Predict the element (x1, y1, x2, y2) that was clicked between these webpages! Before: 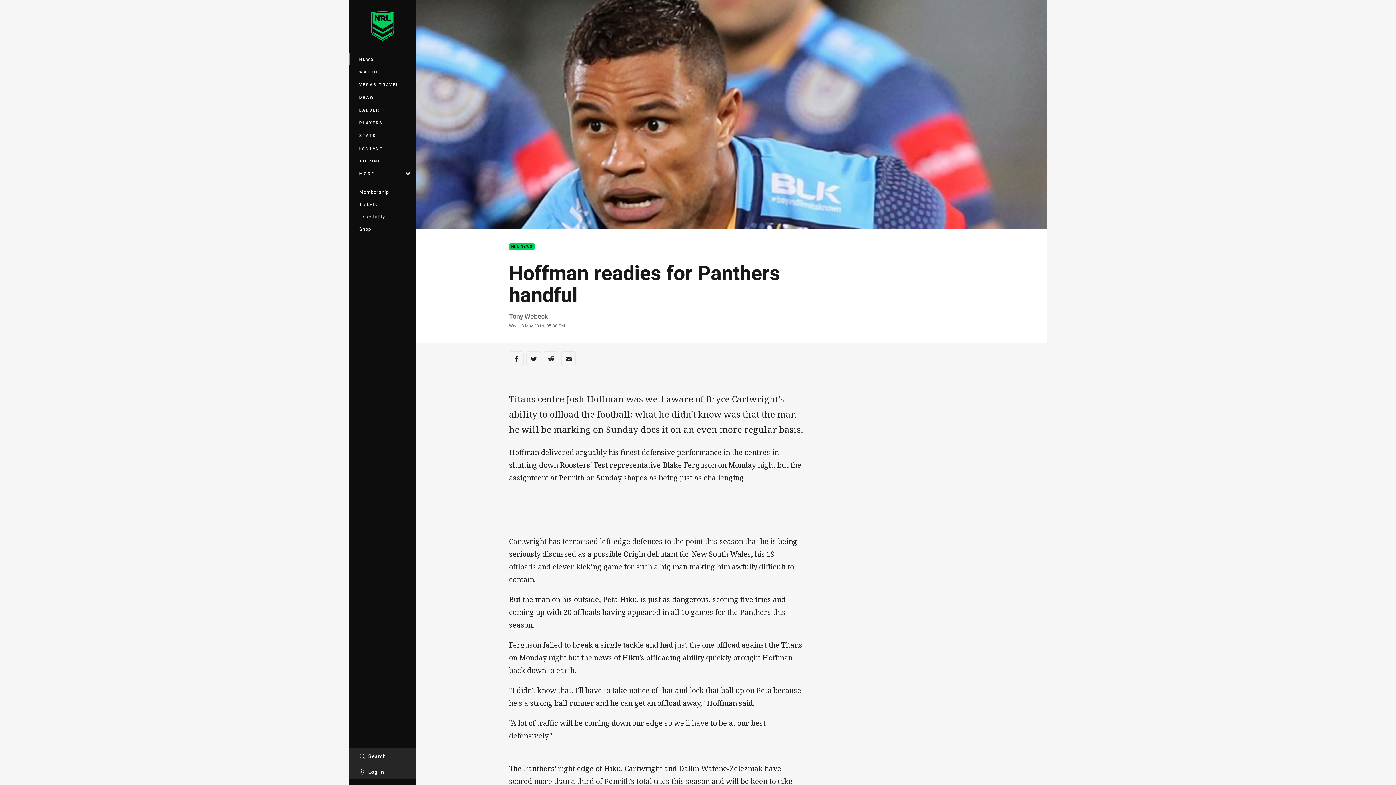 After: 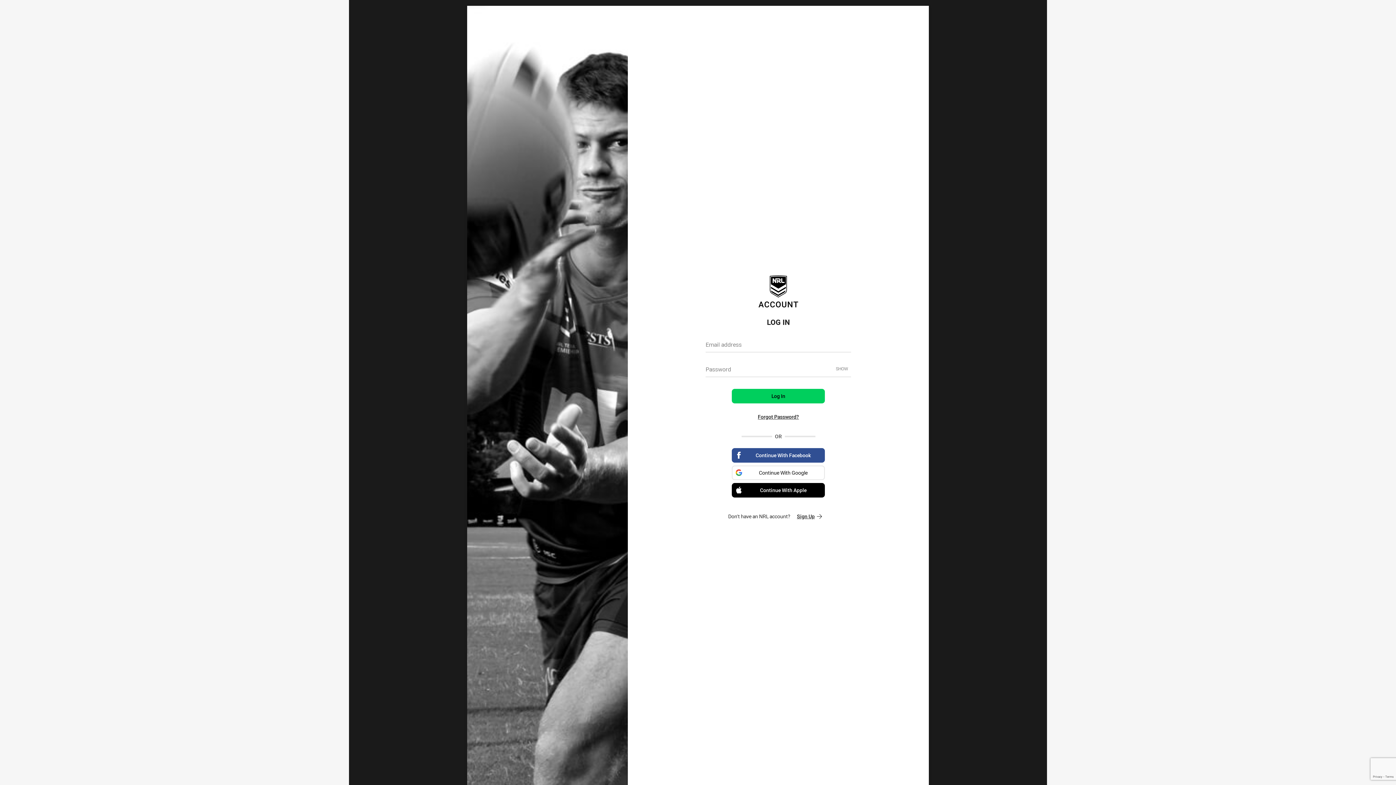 Action: bbox: (349, 764, 416, 779) label: Log In